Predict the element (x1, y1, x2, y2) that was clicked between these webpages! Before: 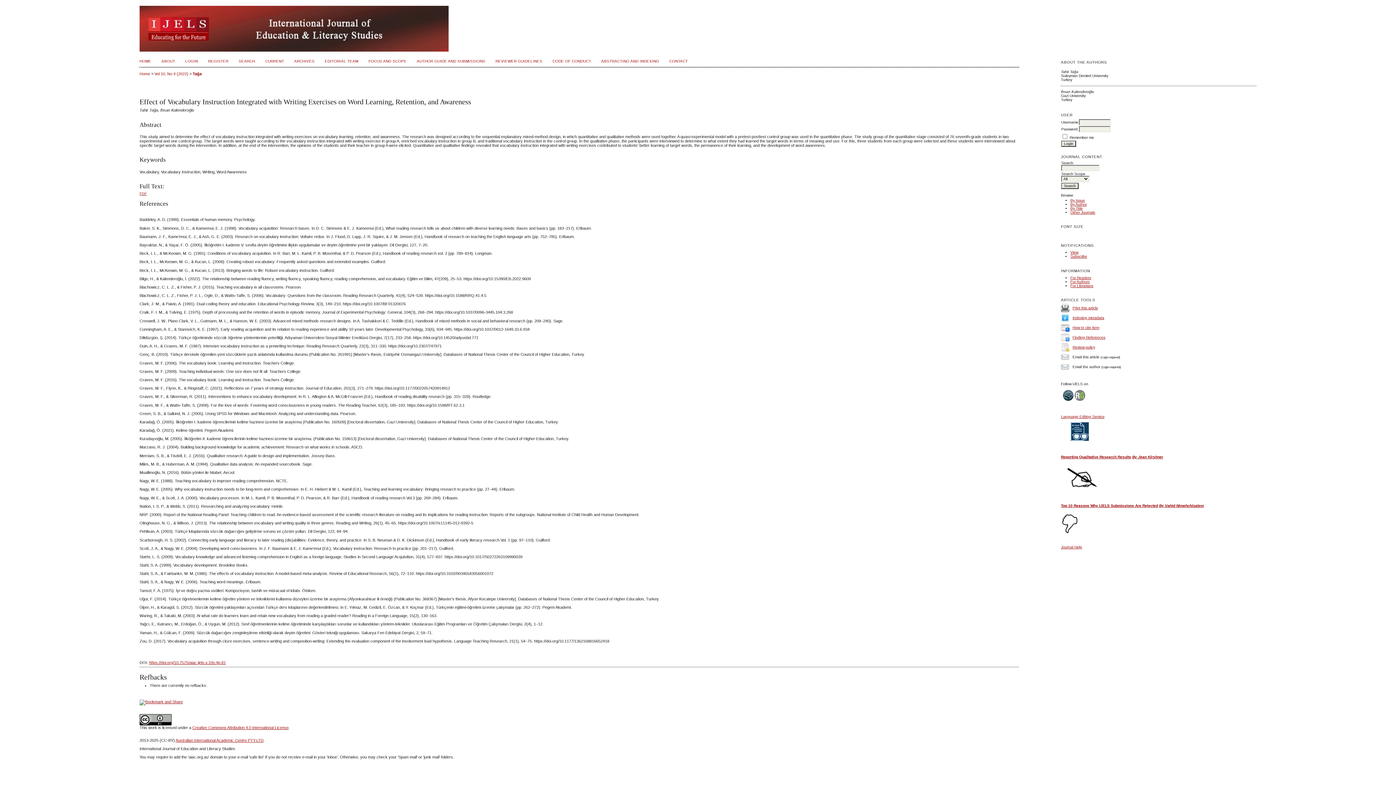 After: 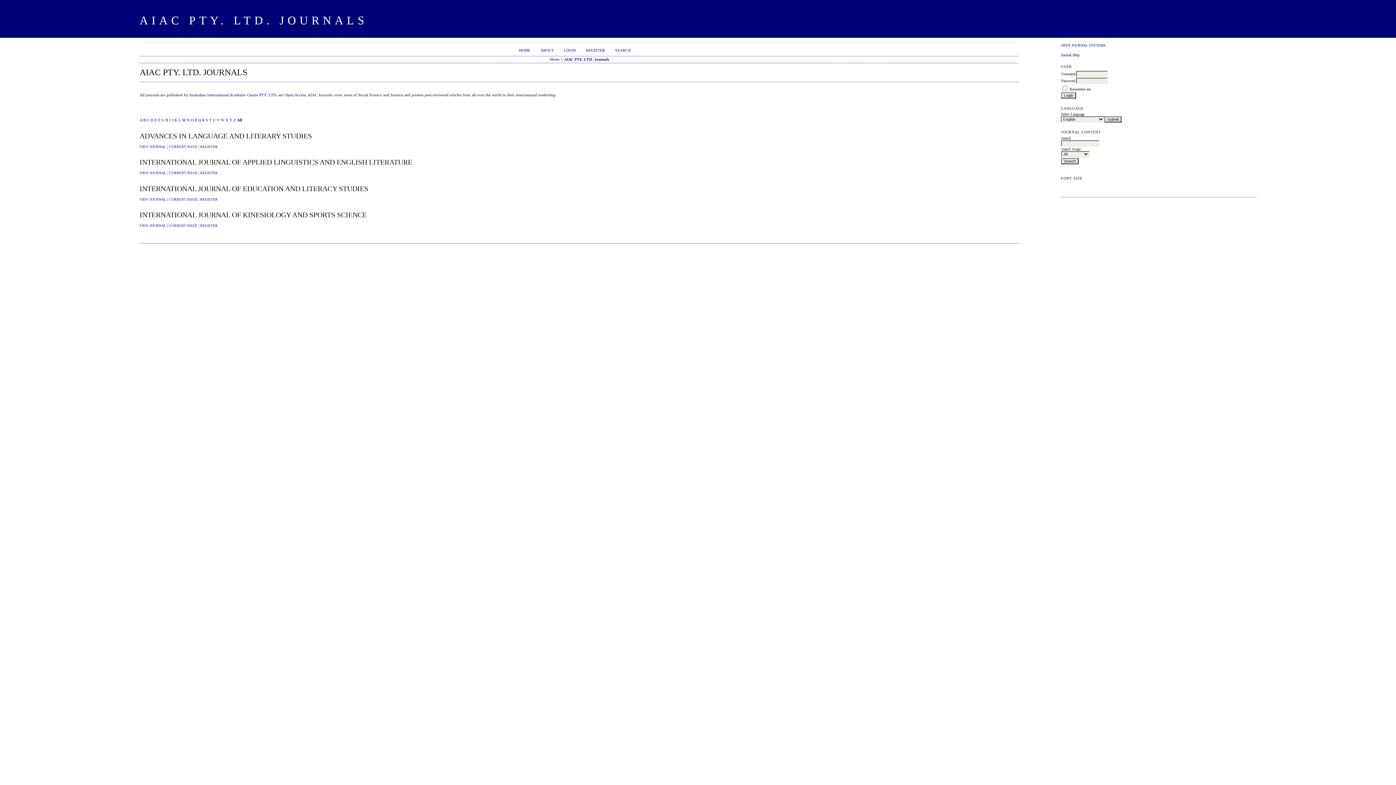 Action: bbox: (1070, 210, 1095, 214) label: Other Journals